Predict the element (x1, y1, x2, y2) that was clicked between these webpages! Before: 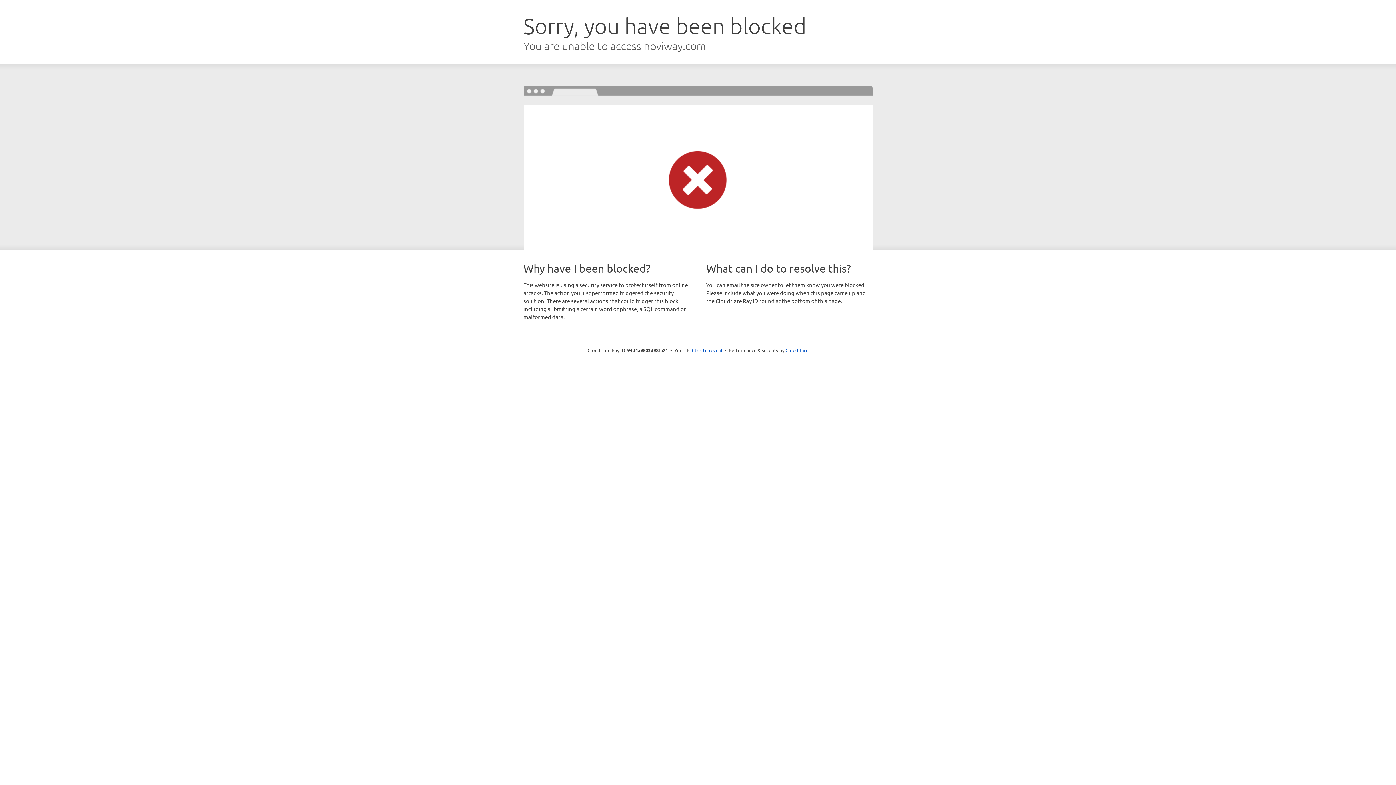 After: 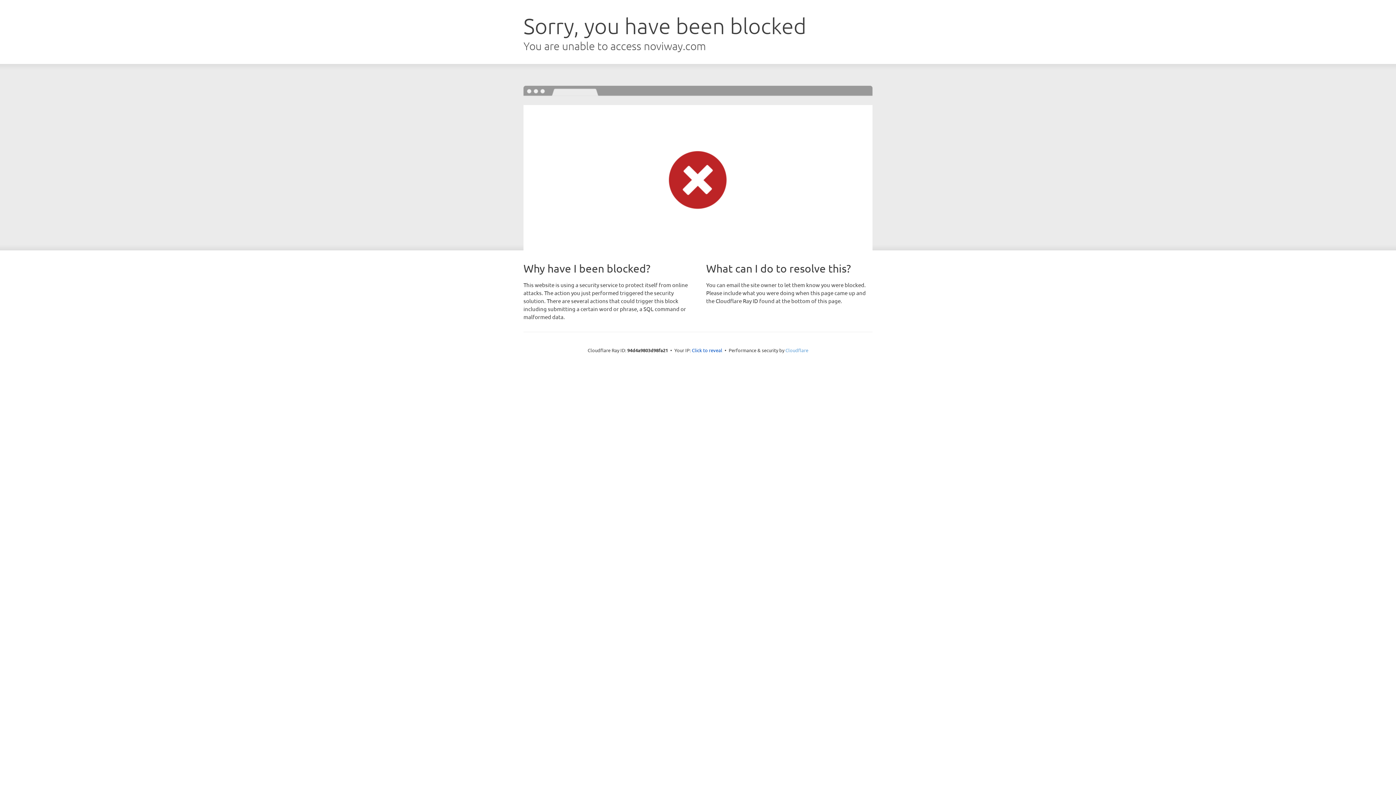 Action: bbox: (785, 347, 808, 353) label: Cloudflare